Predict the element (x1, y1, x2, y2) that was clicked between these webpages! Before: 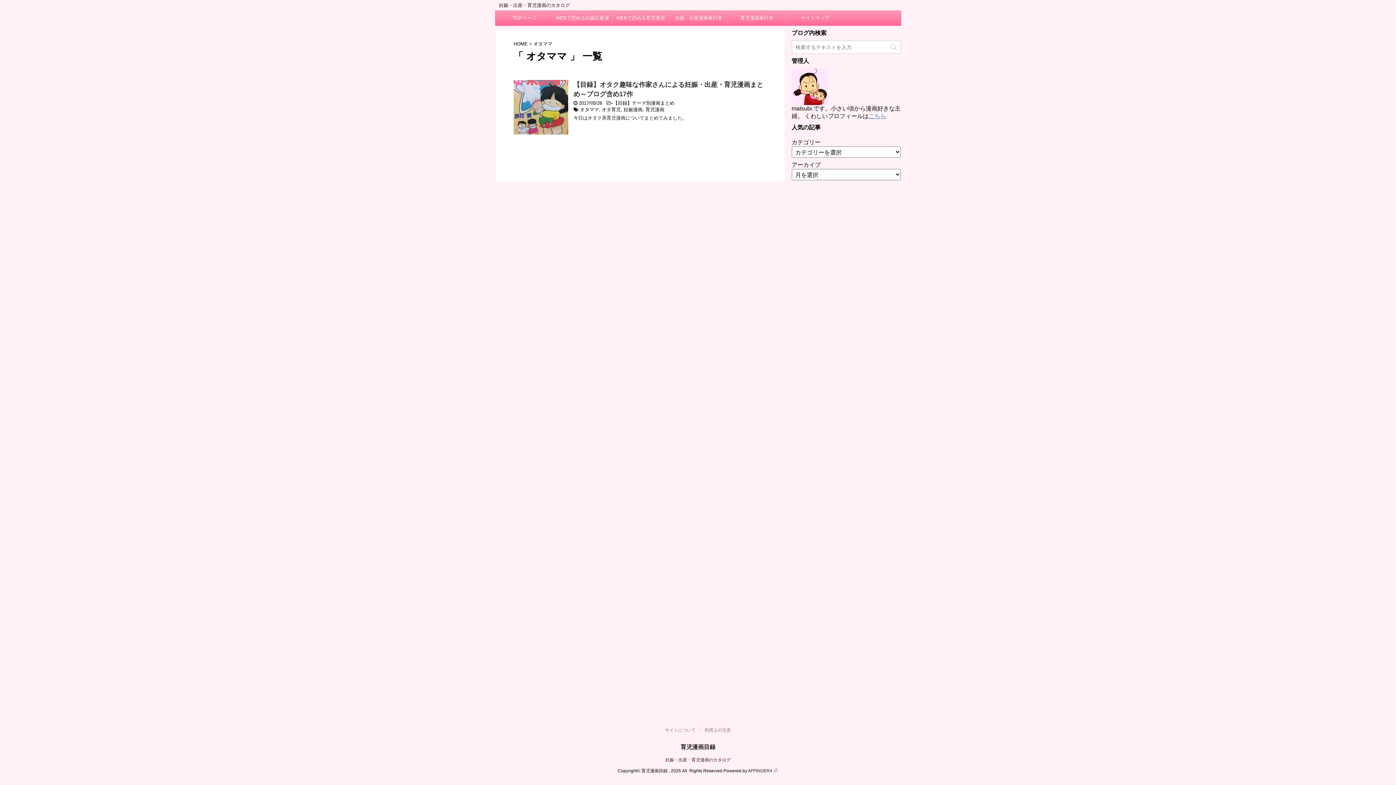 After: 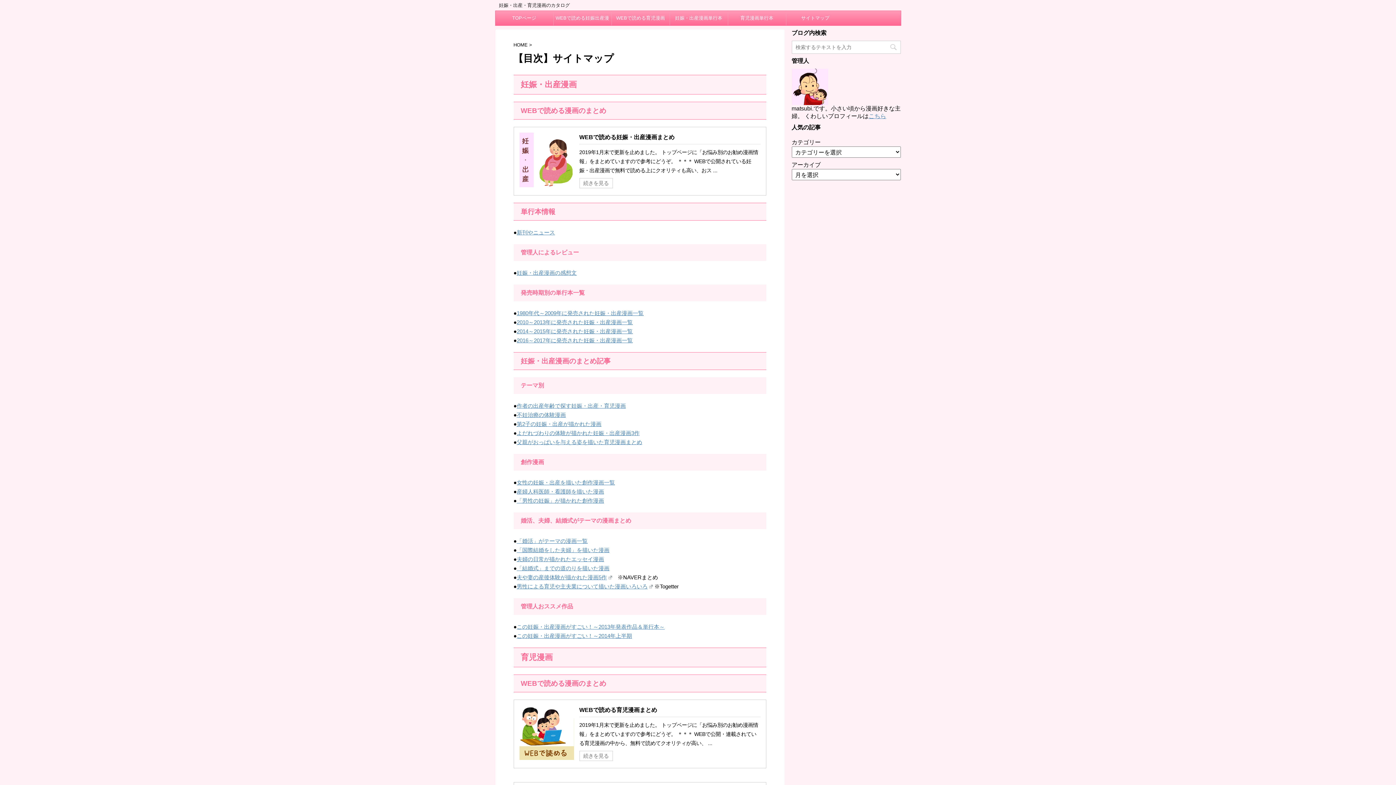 Action: bbox: (786, 10, 844, 25) label: サイトマップ